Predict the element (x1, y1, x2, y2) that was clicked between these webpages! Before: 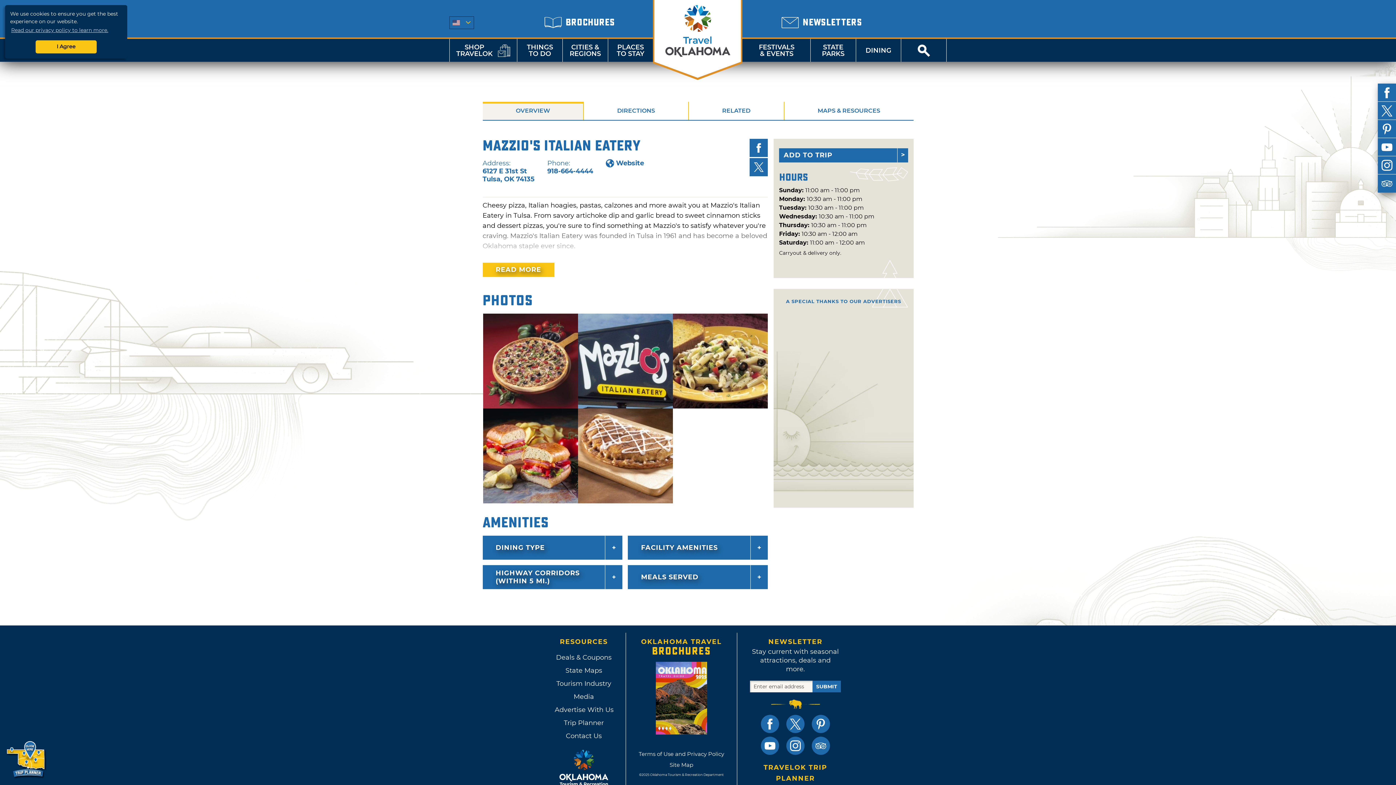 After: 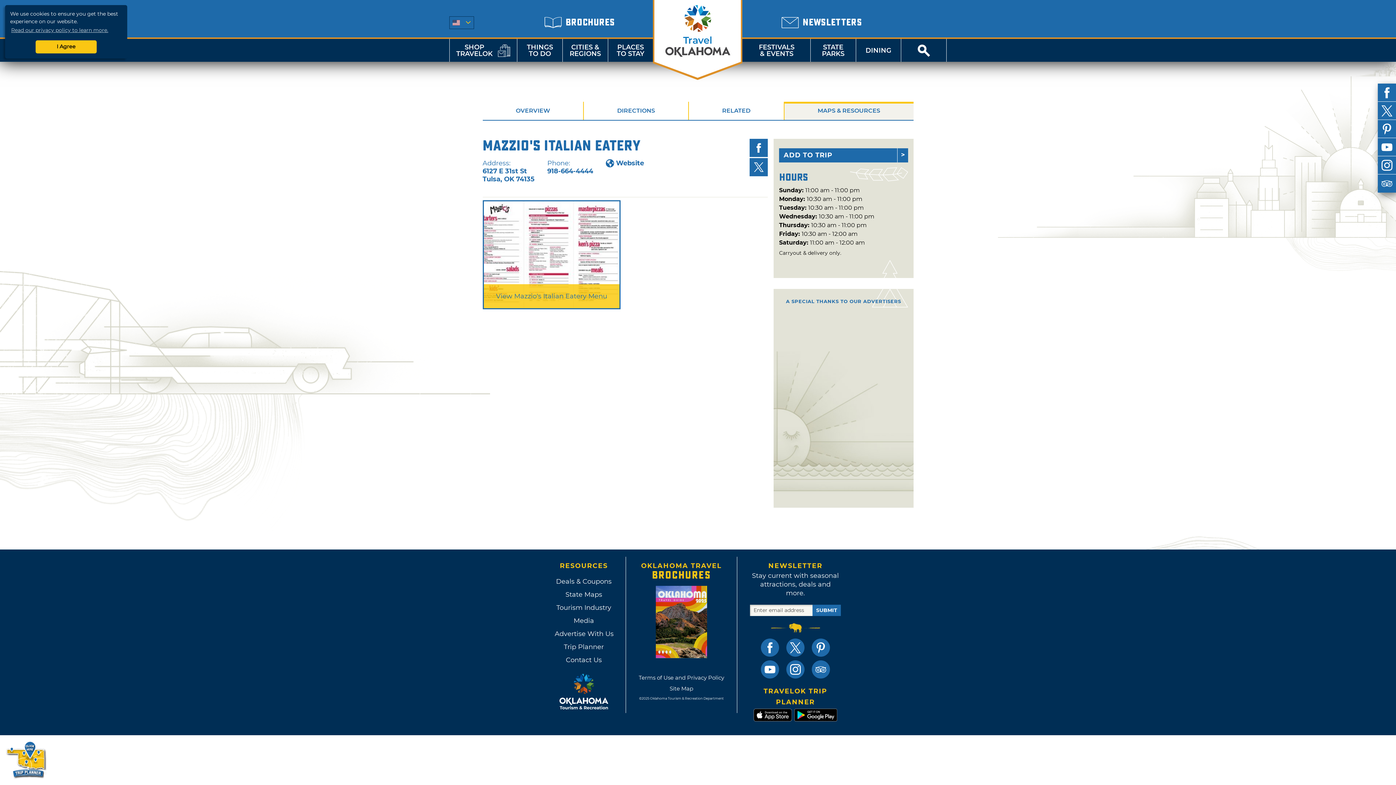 Action: label: MAPS & RESOURCES bbox: (784, 101, 913, 120)